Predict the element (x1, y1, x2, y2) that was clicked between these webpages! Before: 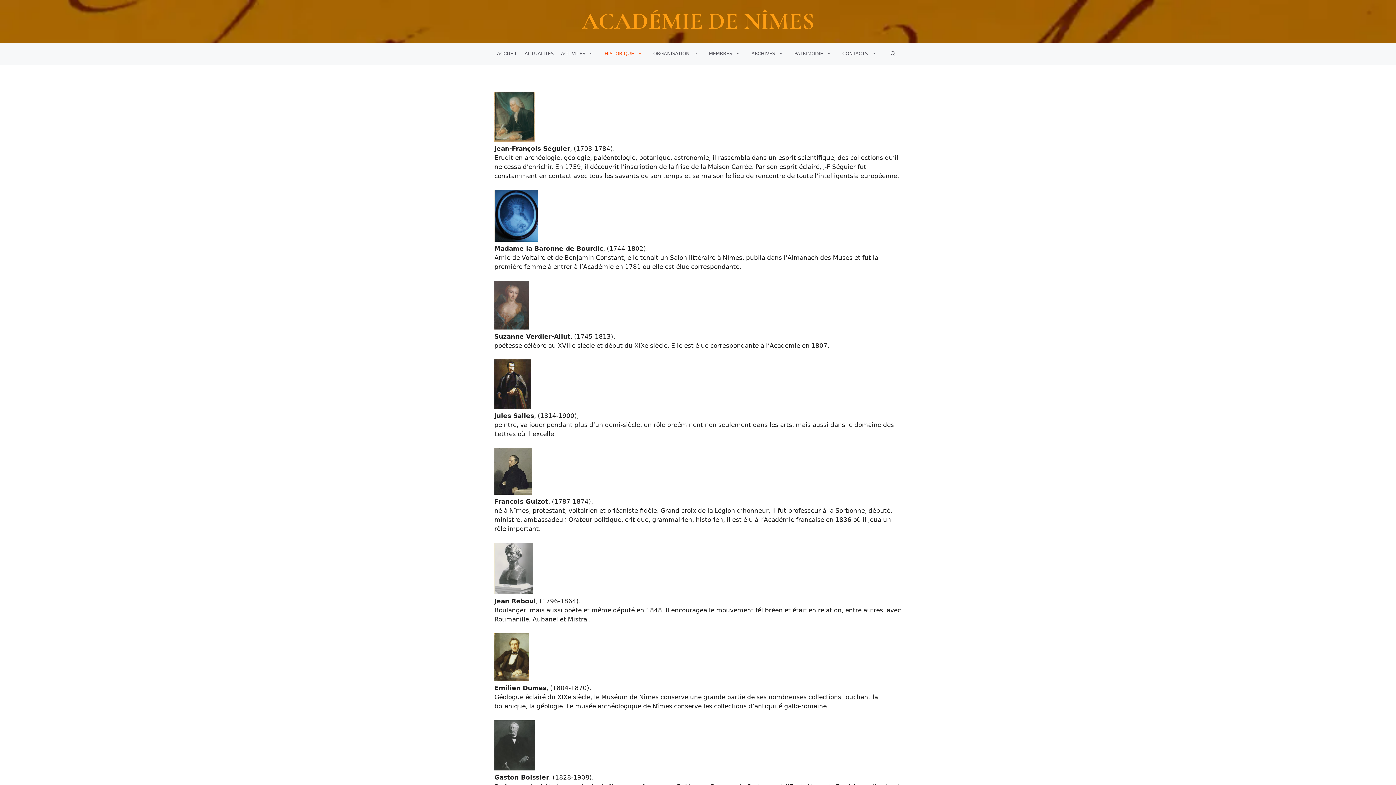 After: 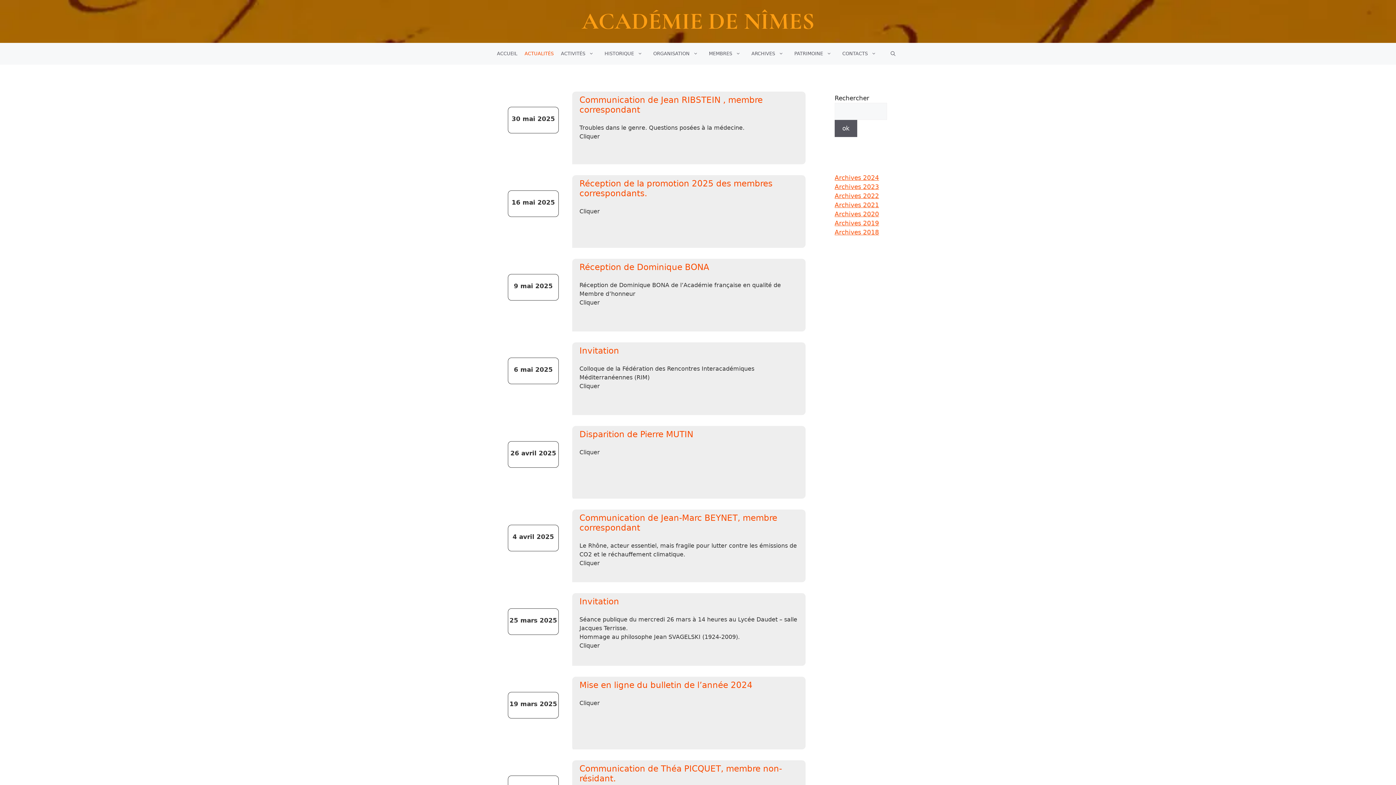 Action: bbox: (582, 6, 814, 35) label: ACADÉMIE DE NÎMES